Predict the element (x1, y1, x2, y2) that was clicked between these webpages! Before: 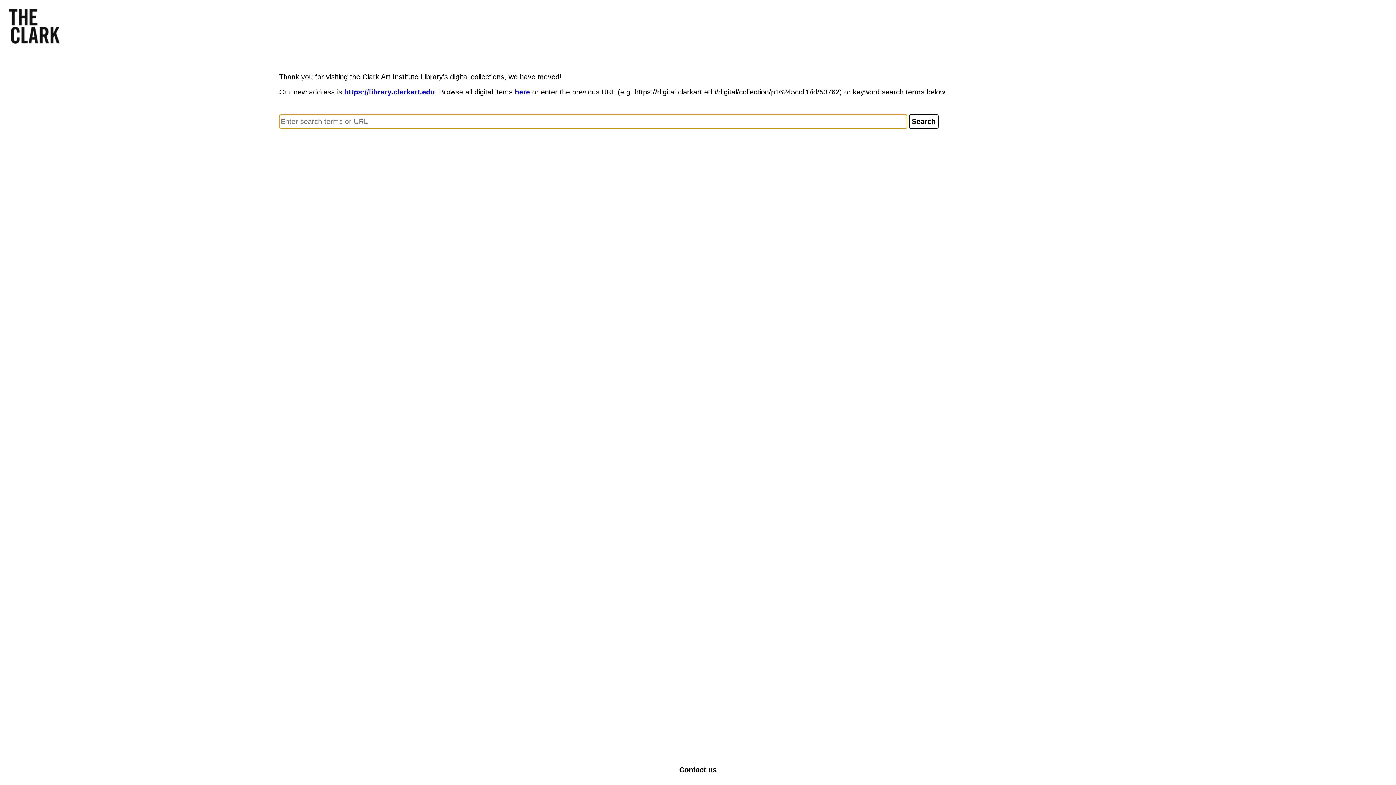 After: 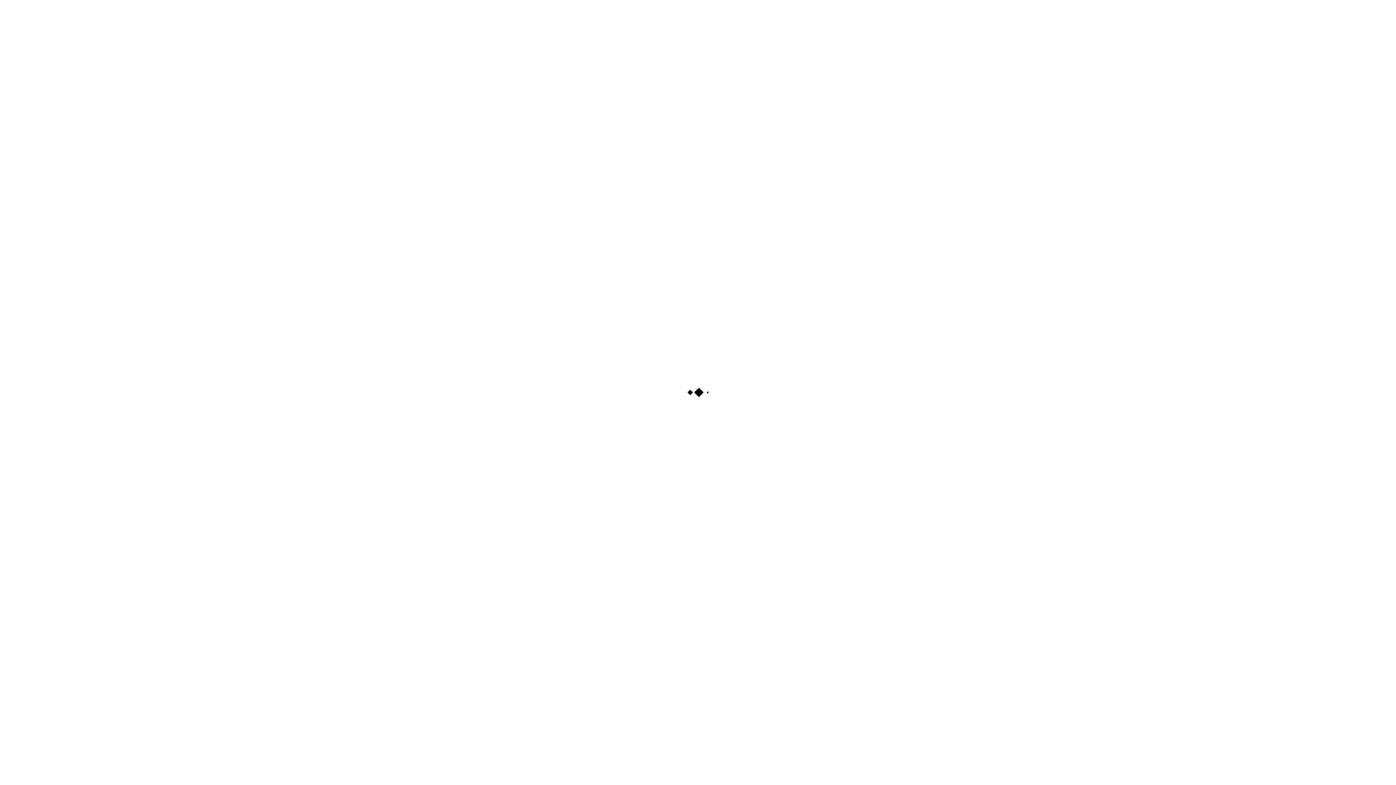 Action: bbox: (514, 88, 530, 96) label: here